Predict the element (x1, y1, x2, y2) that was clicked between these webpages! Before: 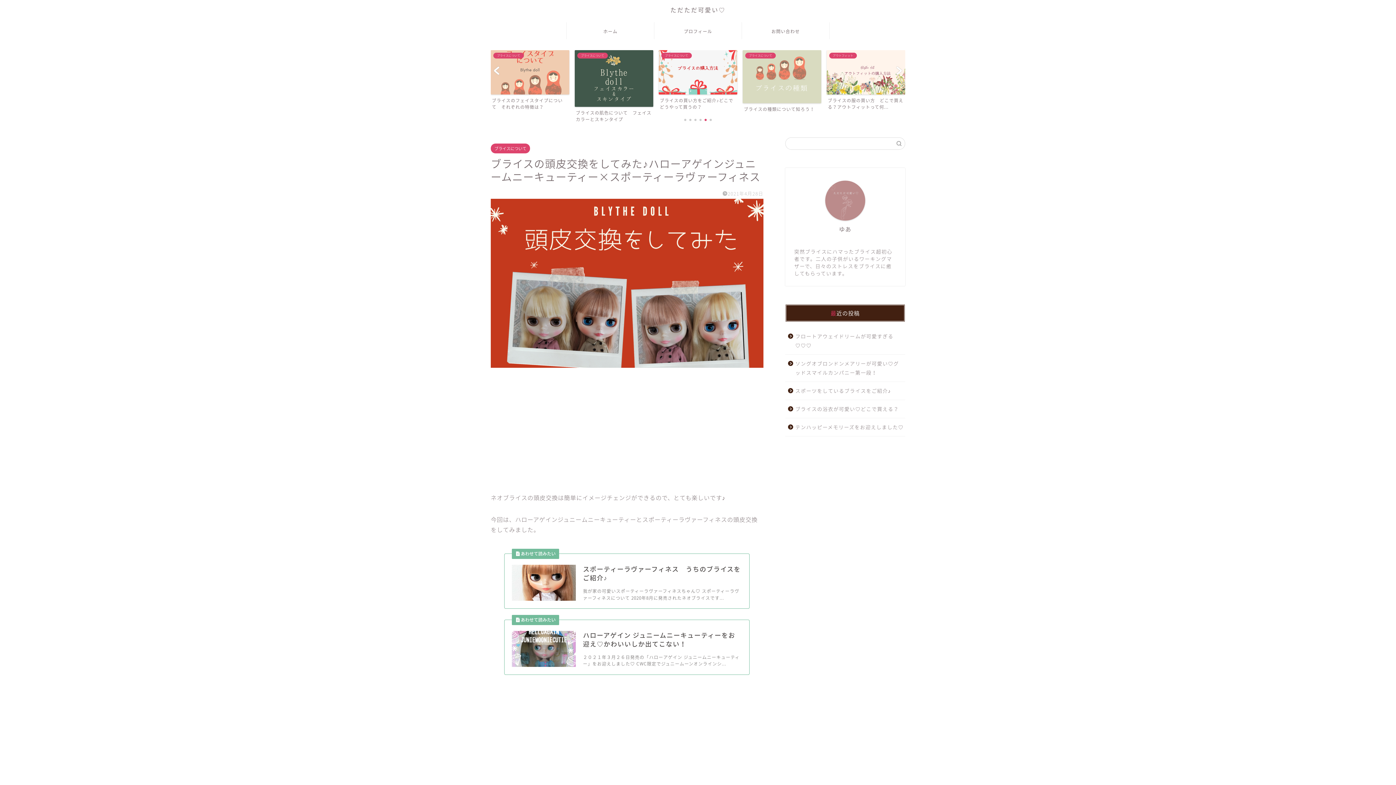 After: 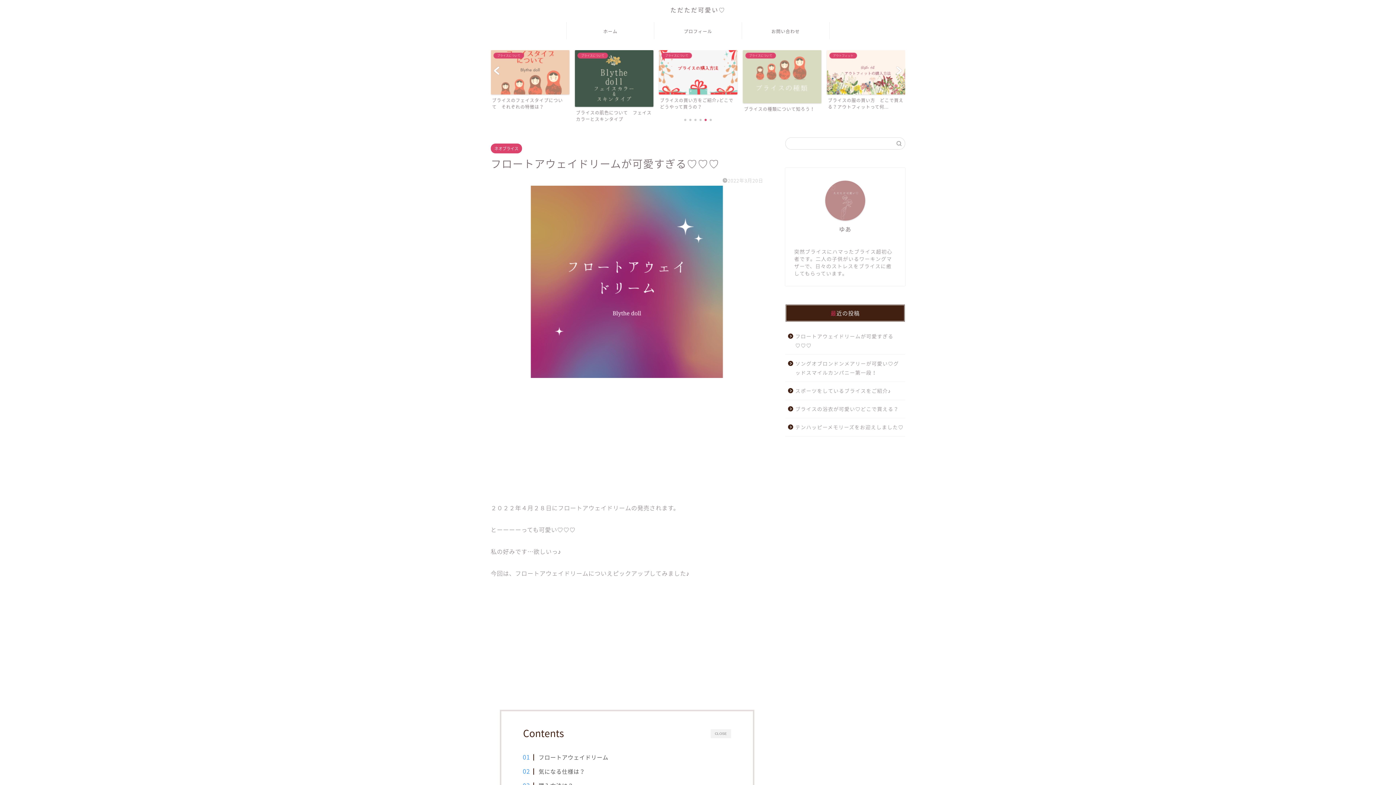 Action: bbox: (785, 327, 904, 354) label: フロートアウェイドリームが可愛すぎる♡♡♡